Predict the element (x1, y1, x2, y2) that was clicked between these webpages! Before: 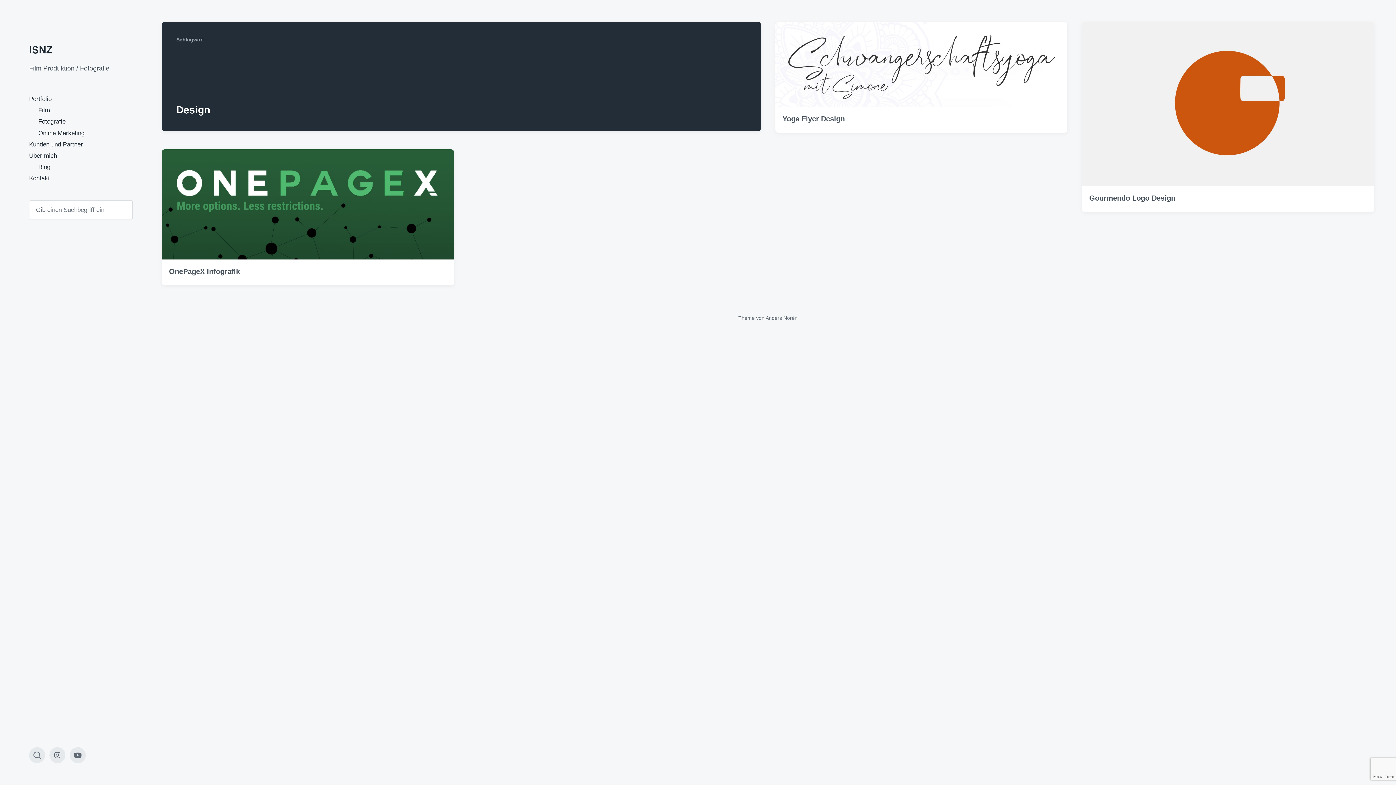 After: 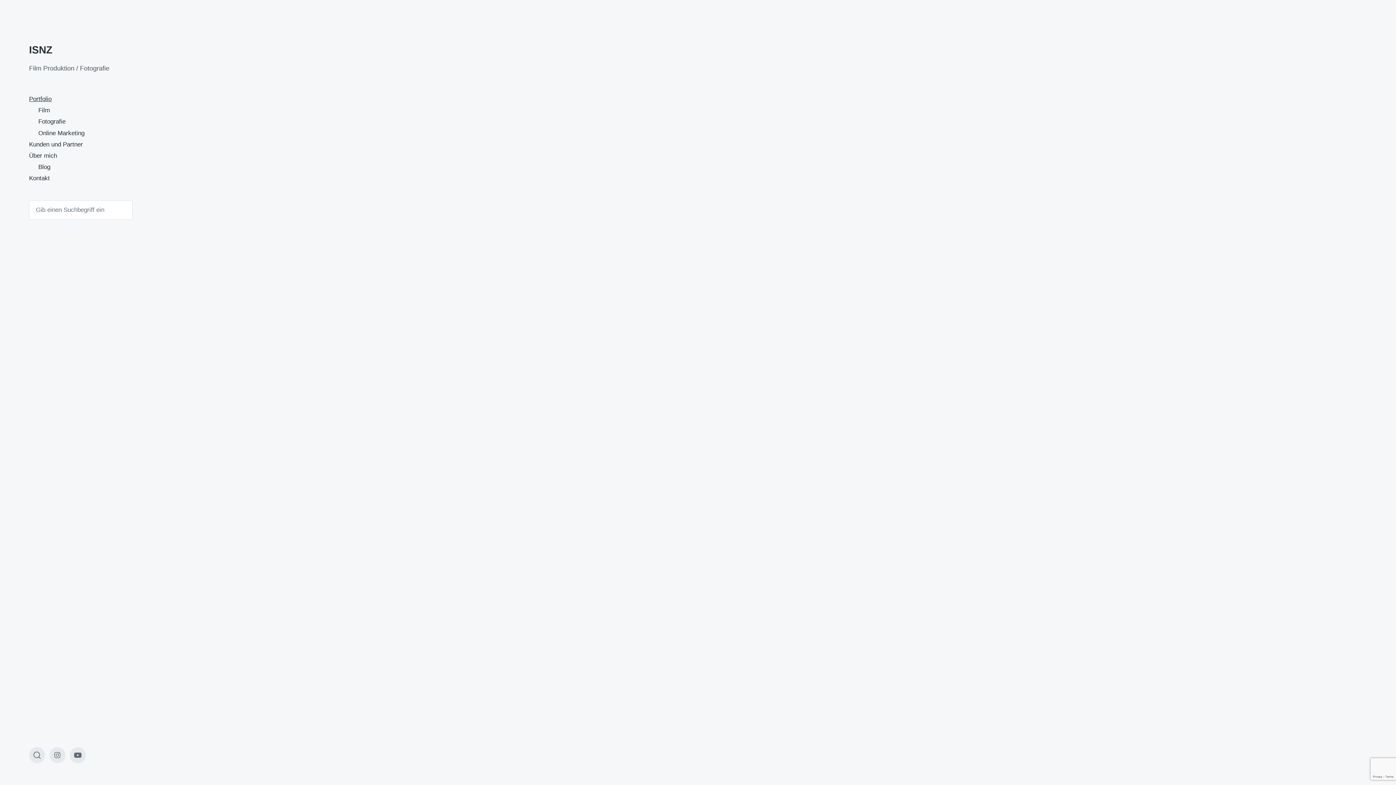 Action: bbox: (29, 95, 51, 102) label: Portfolio